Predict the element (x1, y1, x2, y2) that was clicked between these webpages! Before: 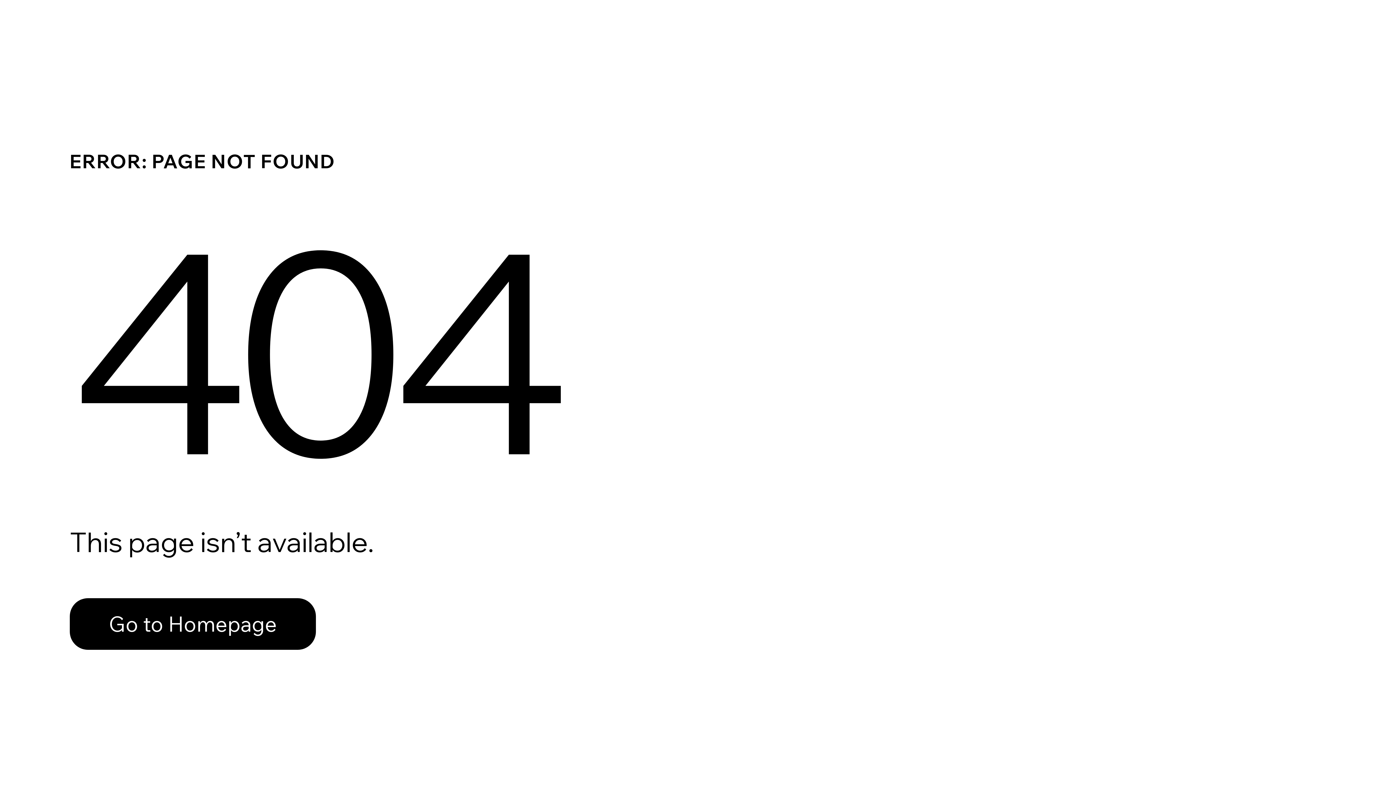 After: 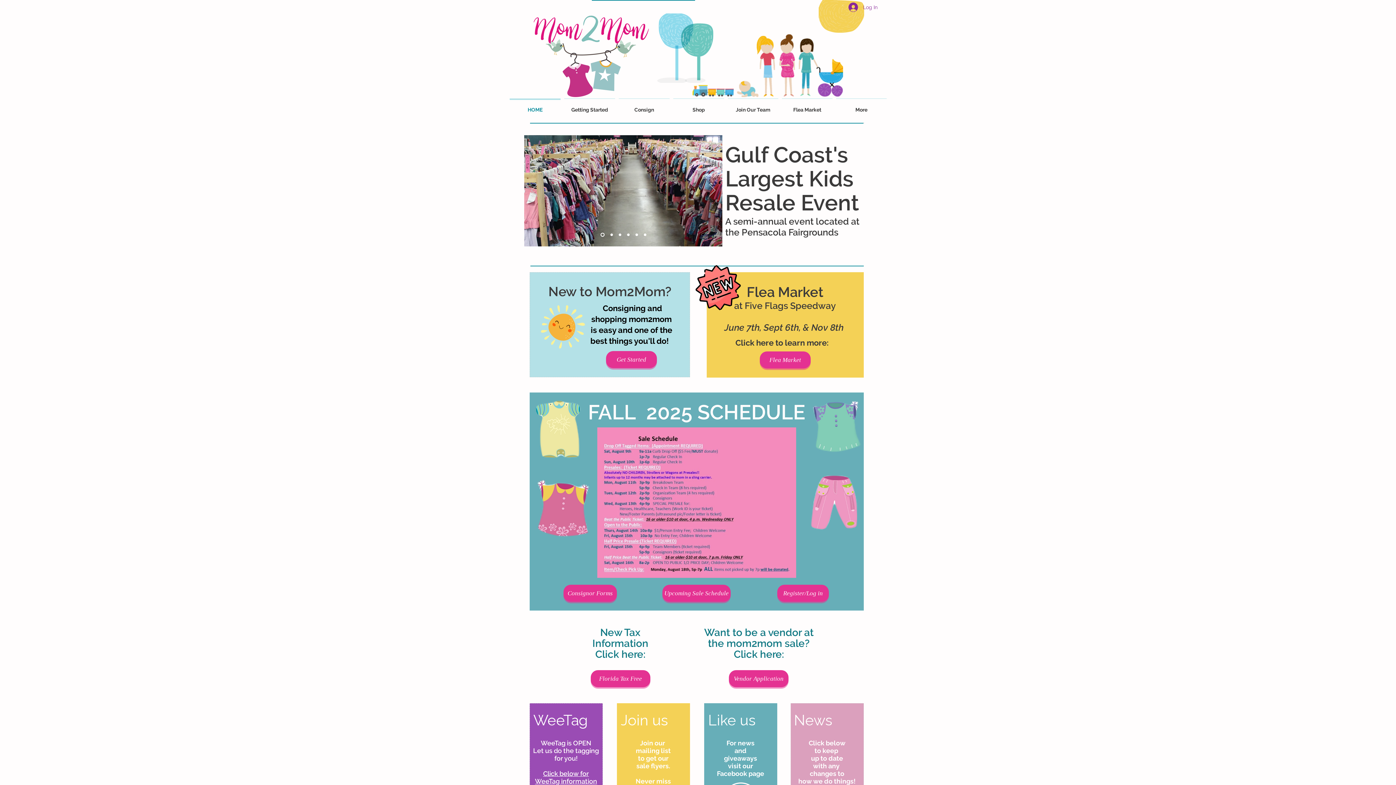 Action: bbox: (69, 598, 316, 650) label: Go to Homepage